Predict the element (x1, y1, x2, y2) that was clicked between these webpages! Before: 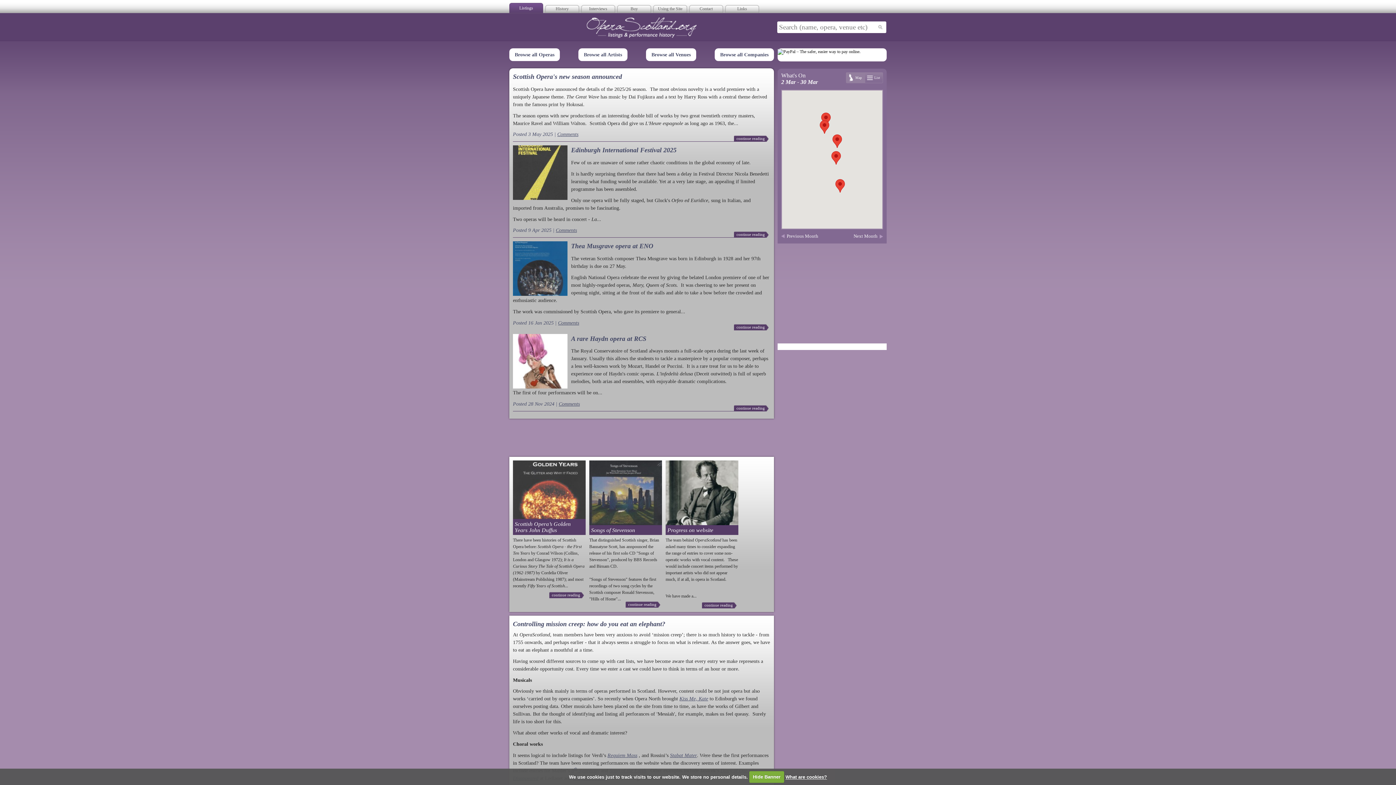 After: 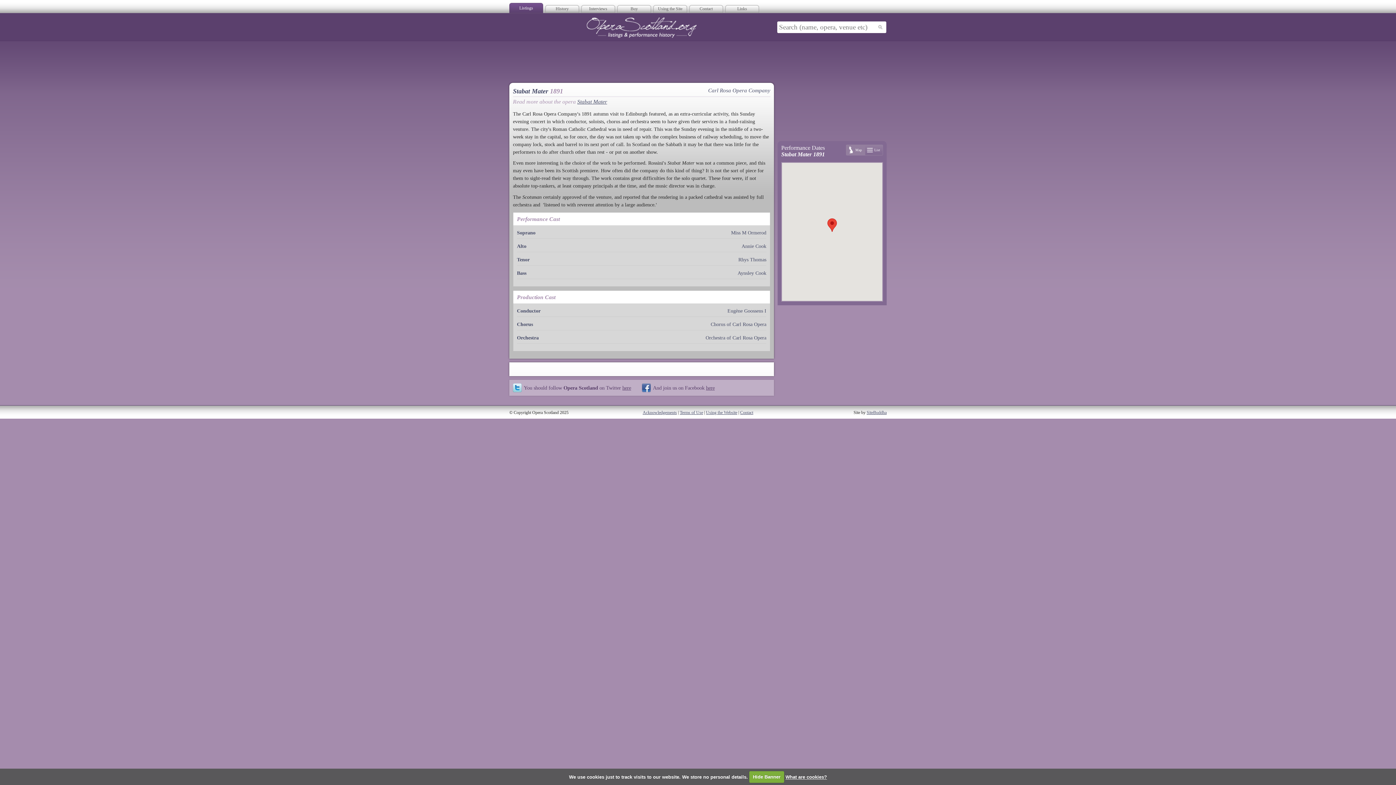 Action: label: Stabat Mater bbox: (670, 752, 697, 758)